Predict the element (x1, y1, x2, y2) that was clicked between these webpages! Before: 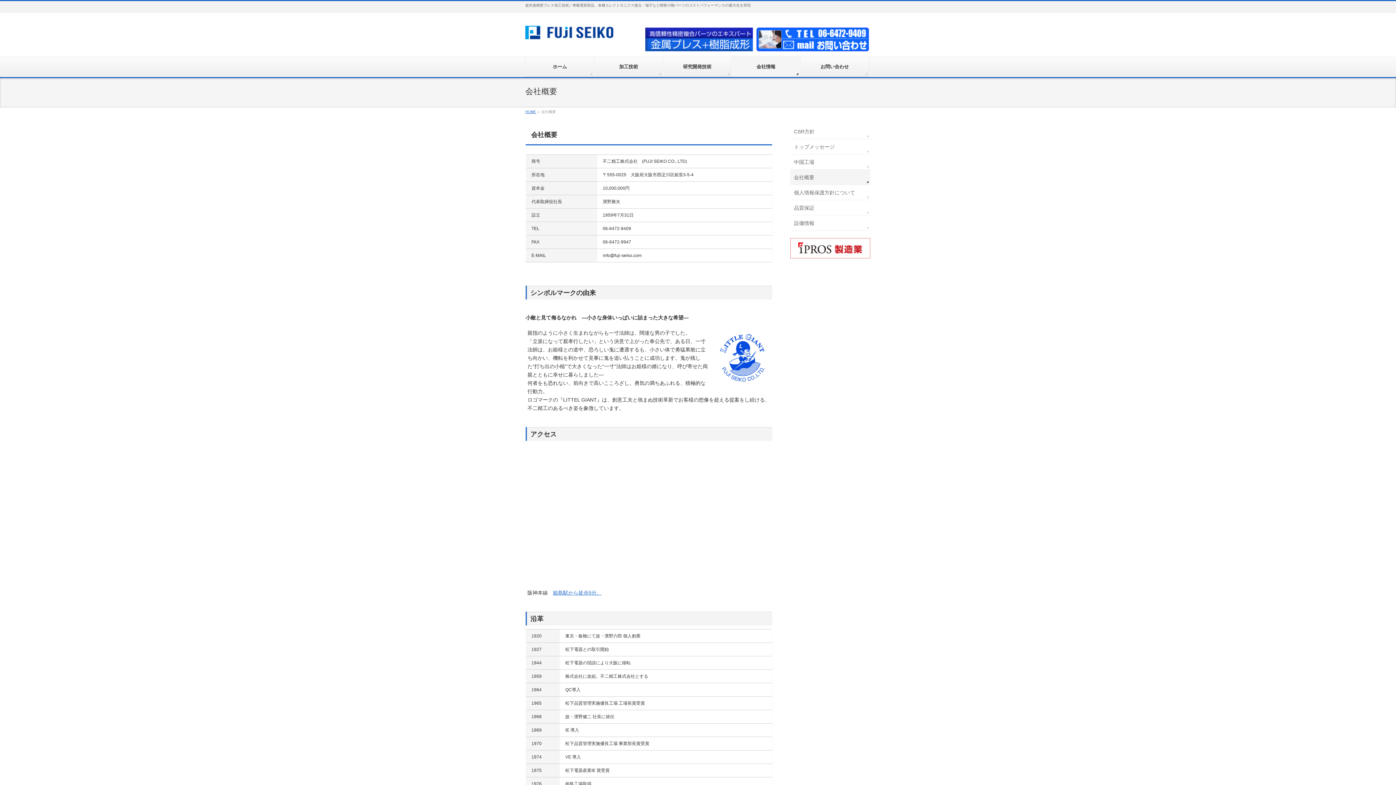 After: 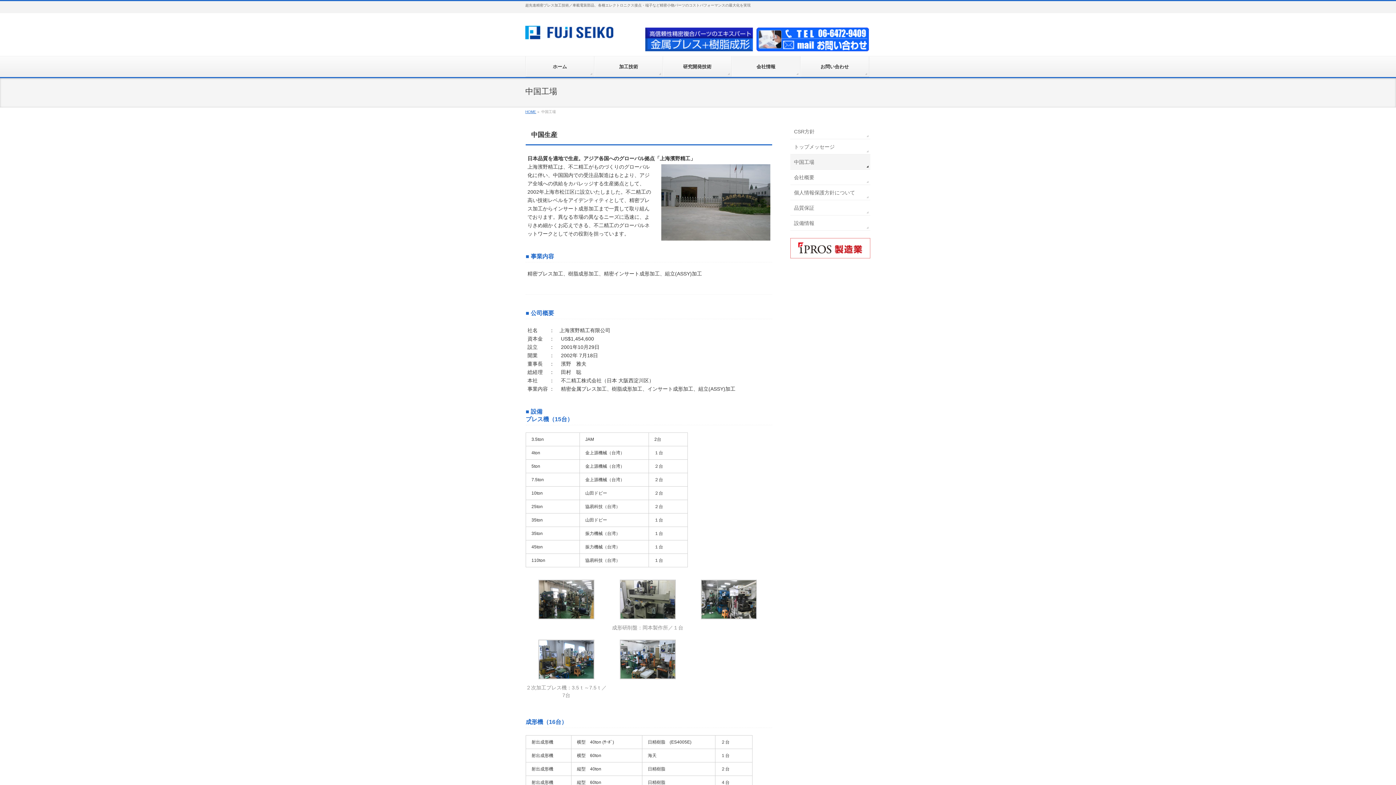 Action: bbox: (790, 154, 870, 169) label: 中国工場